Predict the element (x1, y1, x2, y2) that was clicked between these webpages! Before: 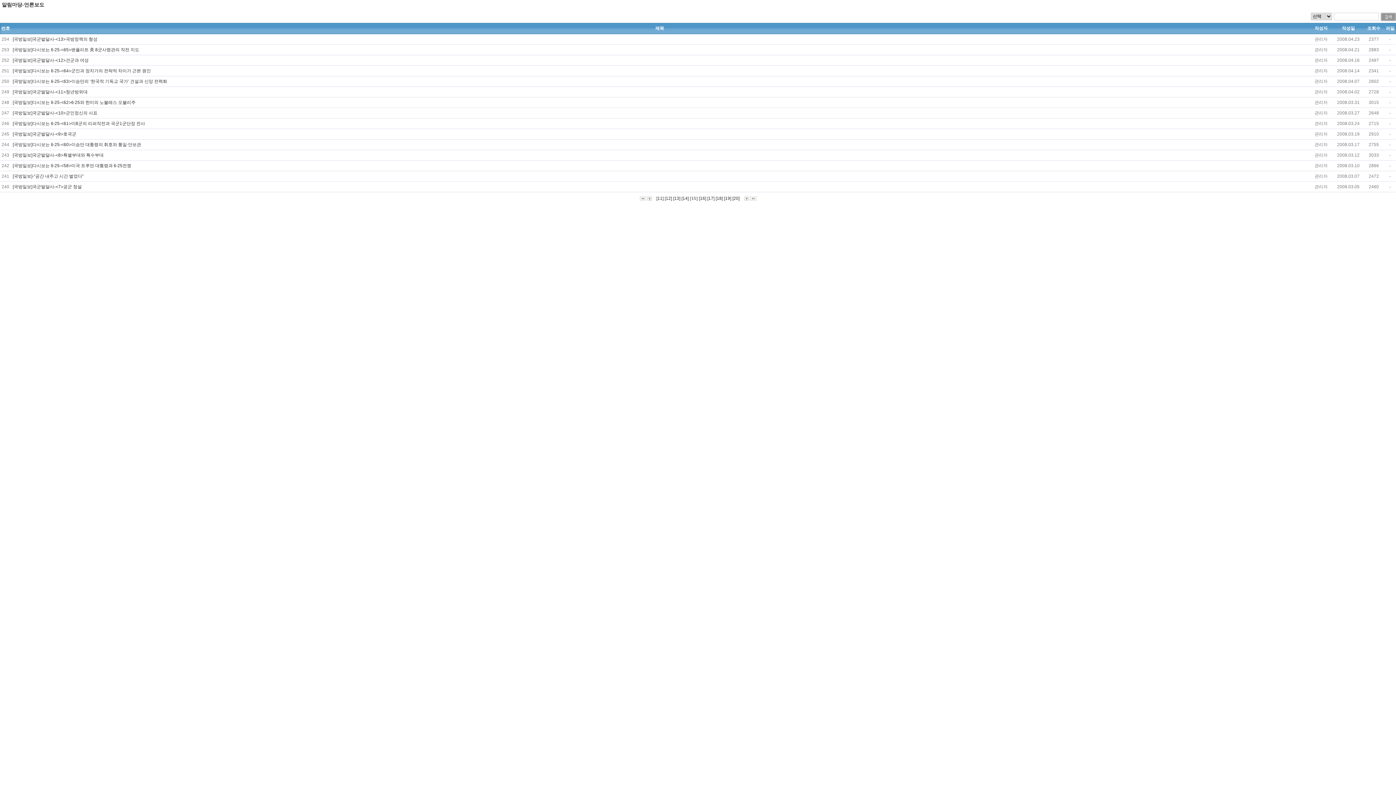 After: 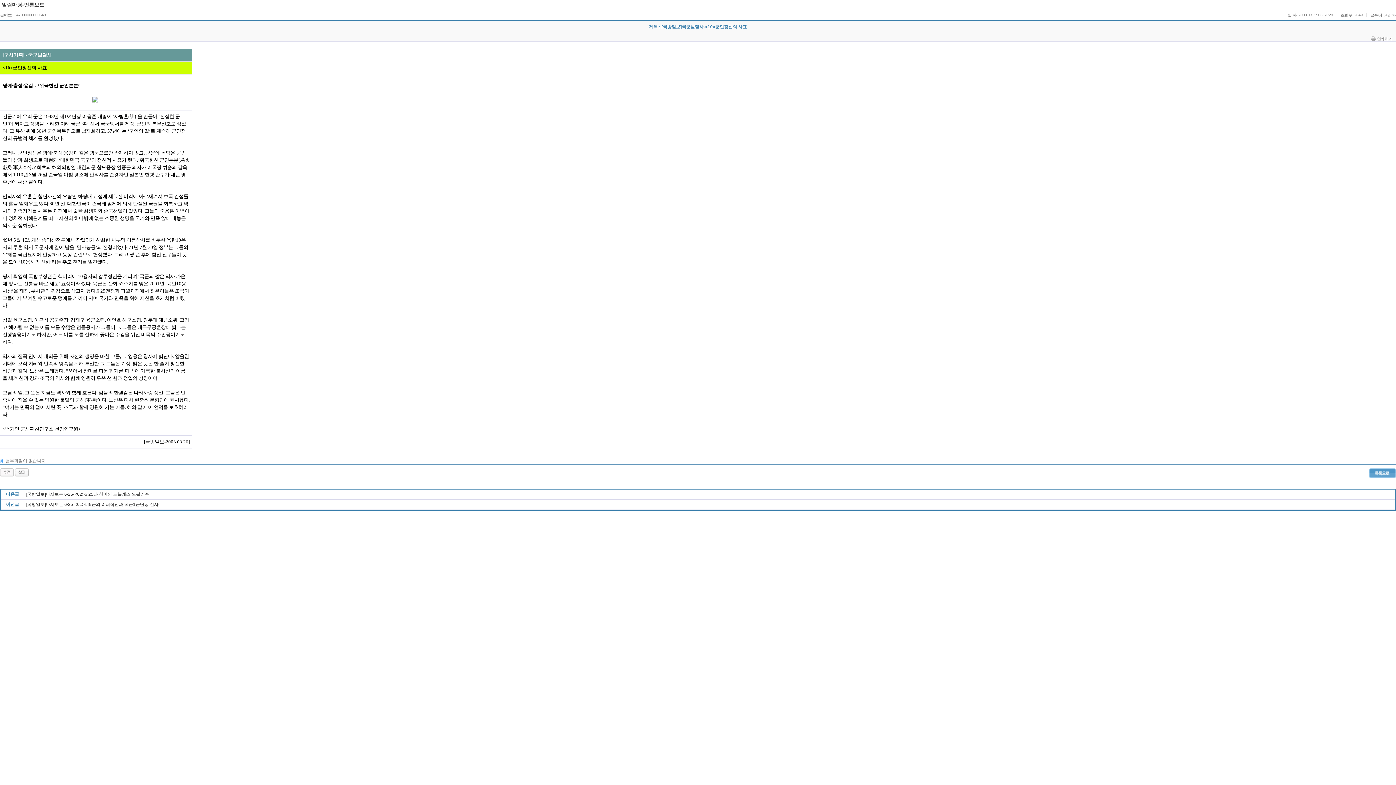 Action: bbox: (12, 110, 99, 115) label: [국방일보]국군발달사-<10>군인정신의 사표  